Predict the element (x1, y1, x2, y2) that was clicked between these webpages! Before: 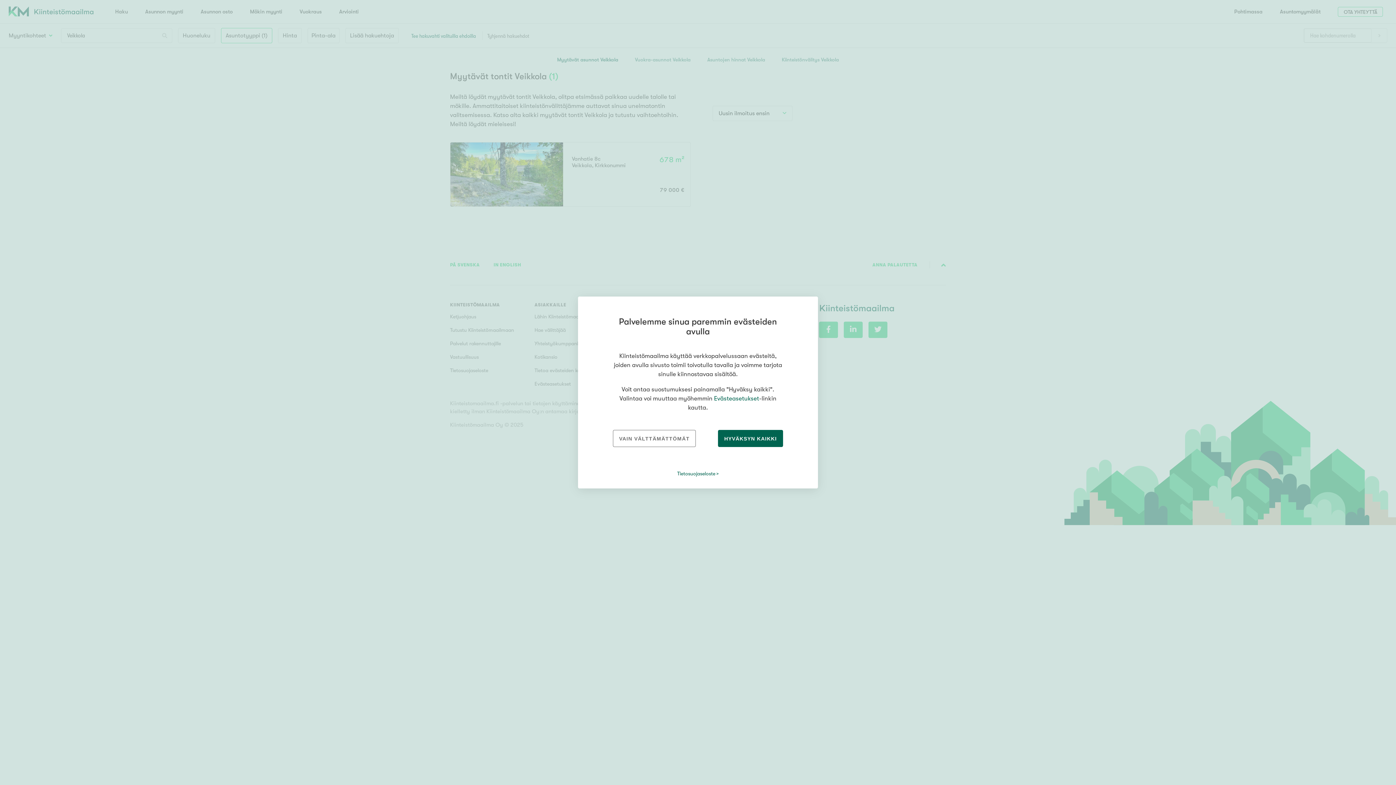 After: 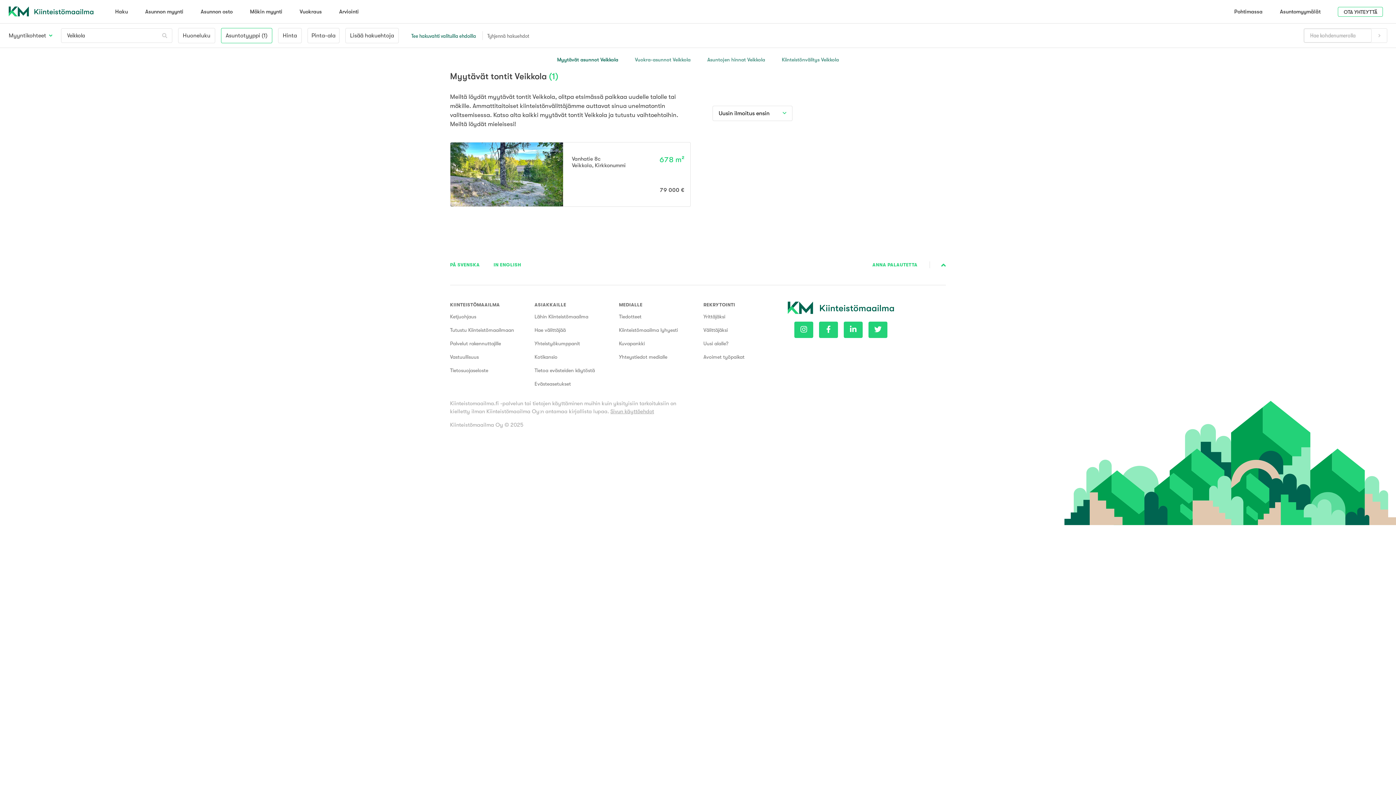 Action: bbox: (613, 430, 696, 447) label: VAIN VÄLTTÄMÄTTÖMÄT